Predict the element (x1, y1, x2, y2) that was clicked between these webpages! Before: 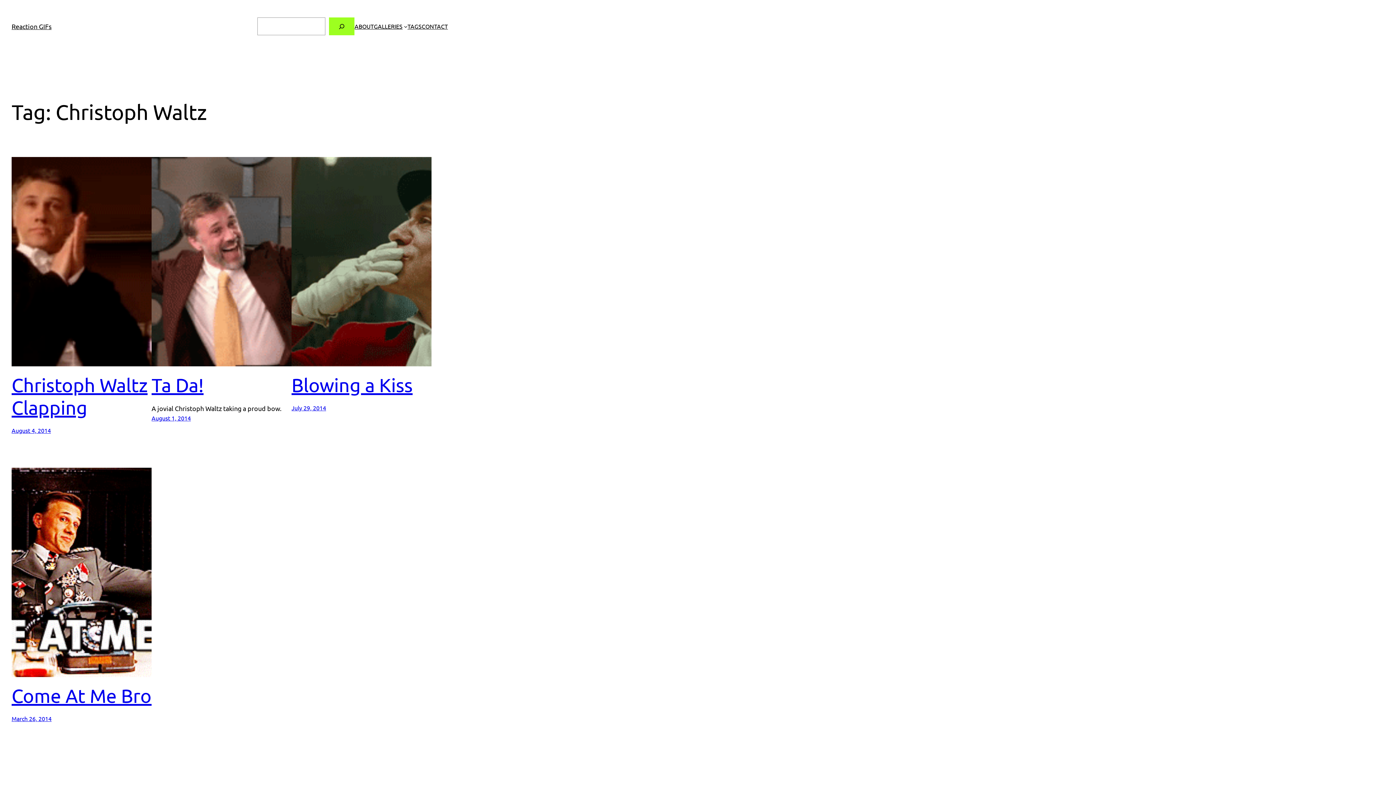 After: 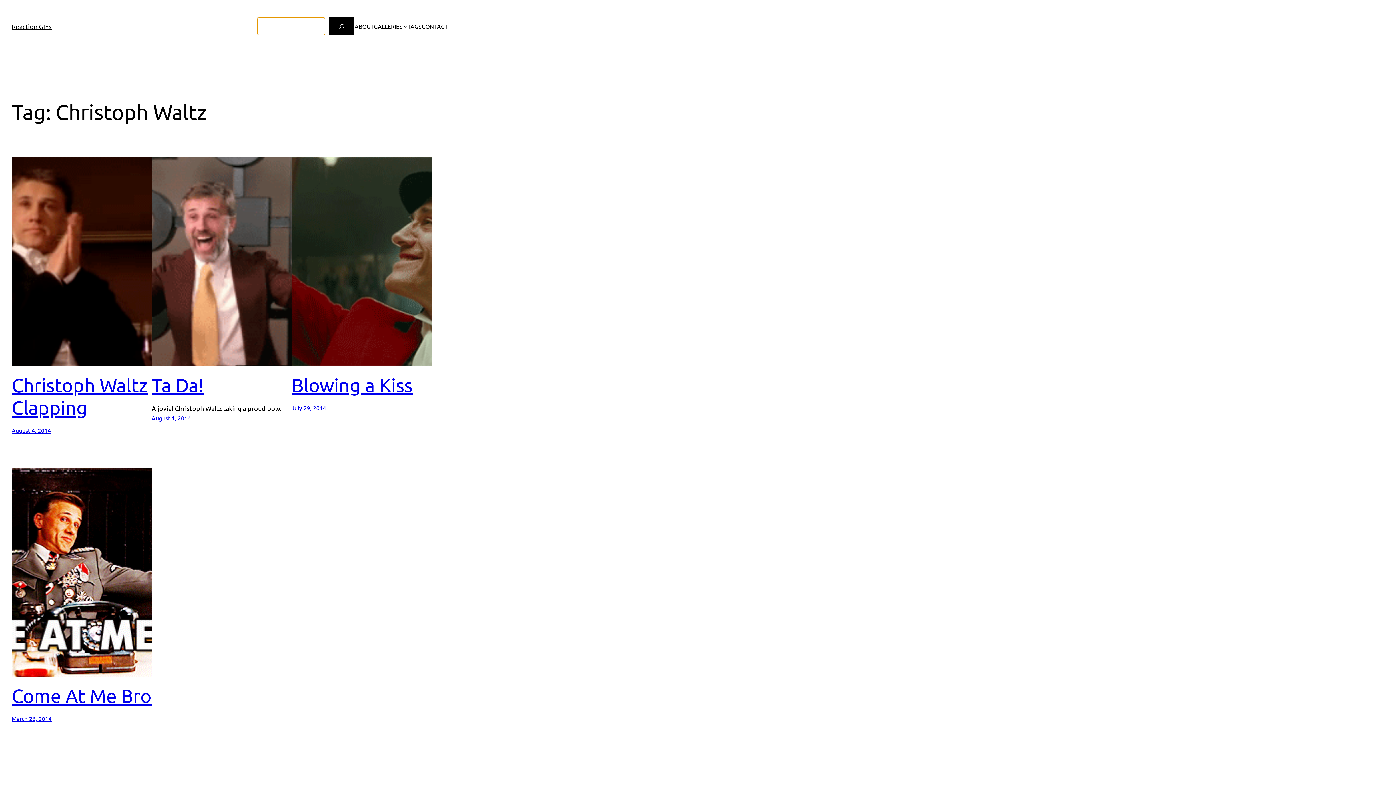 Action: bbox: (329, 17, 354, 35) label: Search